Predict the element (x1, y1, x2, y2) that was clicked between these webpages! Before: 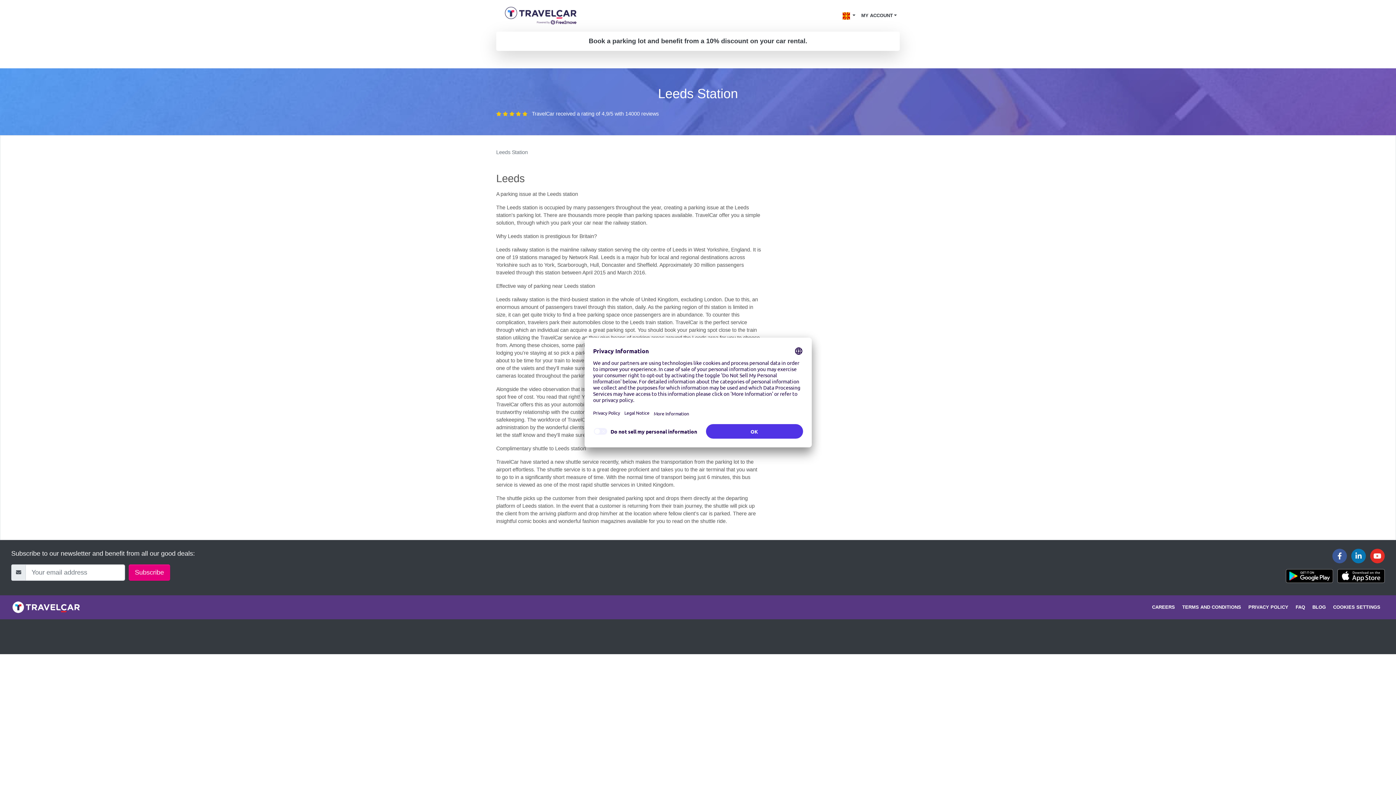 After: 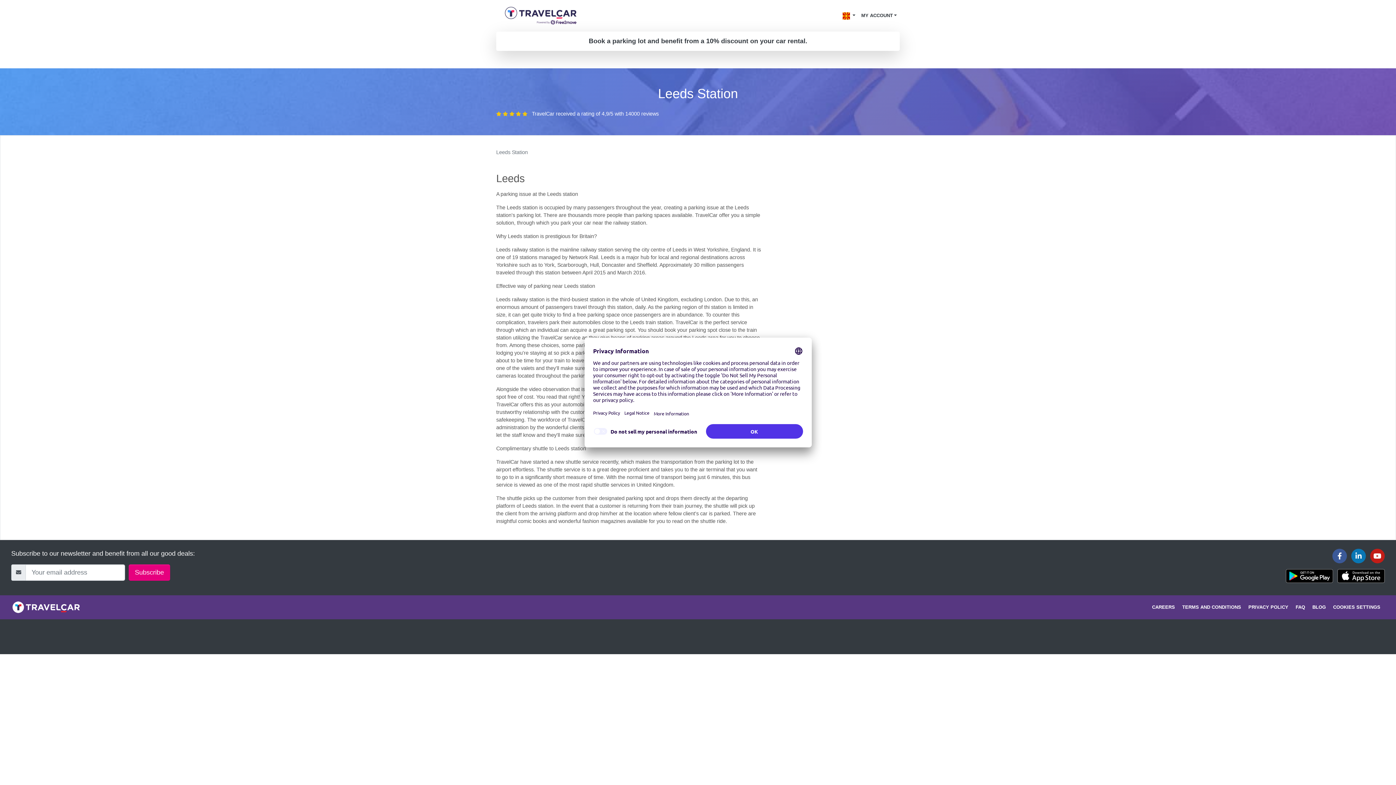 Action: bbox: (1370, 548, 1385, 563) label: Travelcar's Youtube channel